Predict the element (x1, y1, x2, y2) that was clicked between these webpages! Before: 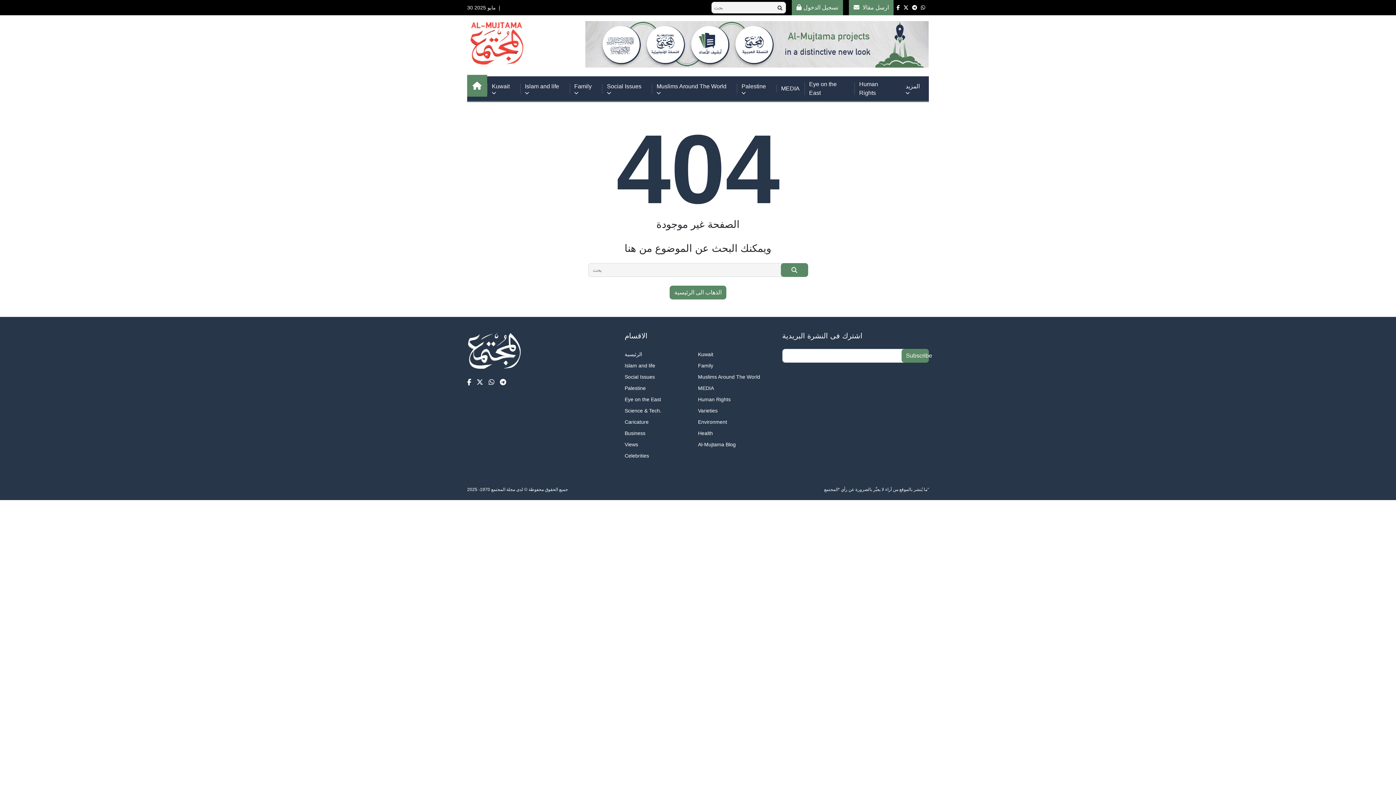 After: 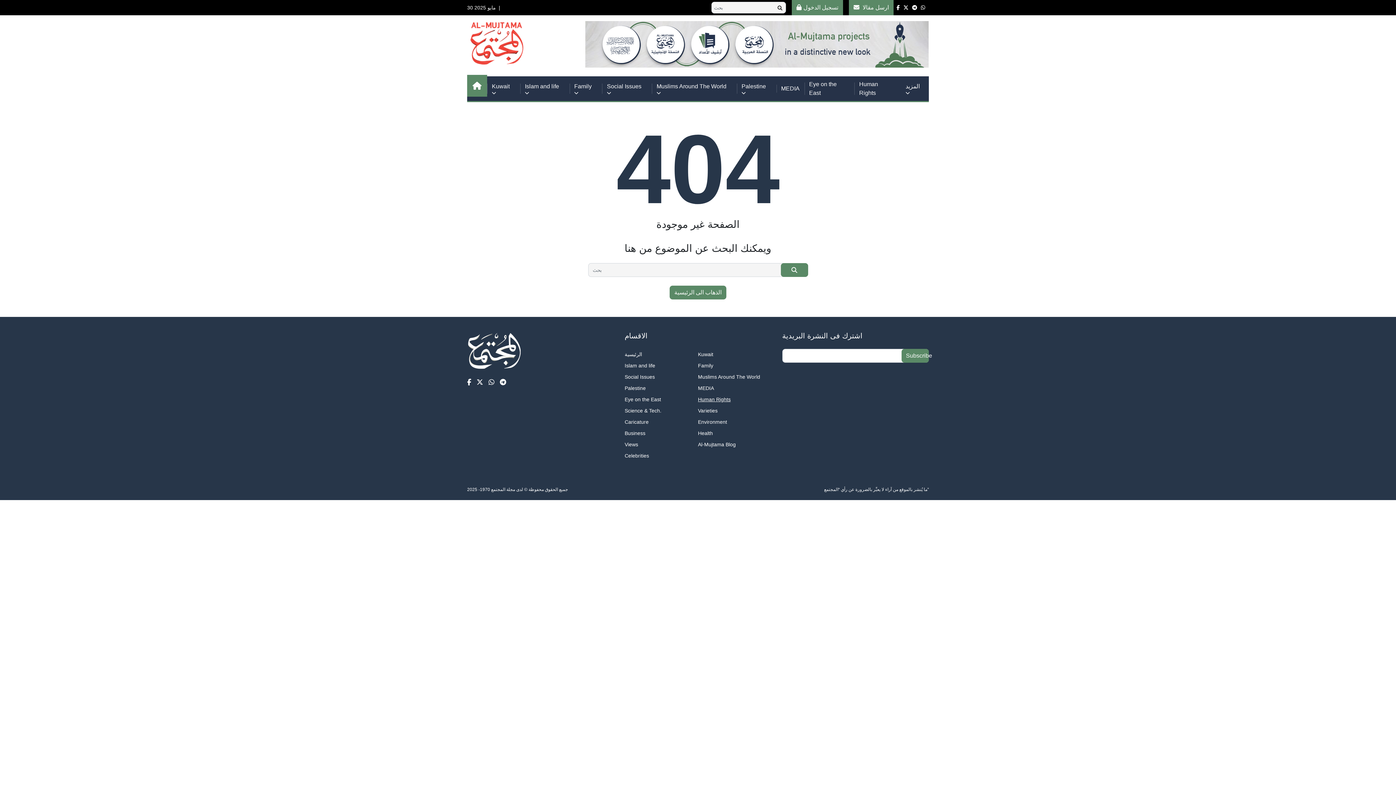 Action: bbox: (698, 394, 730, 405) label: Human Rights